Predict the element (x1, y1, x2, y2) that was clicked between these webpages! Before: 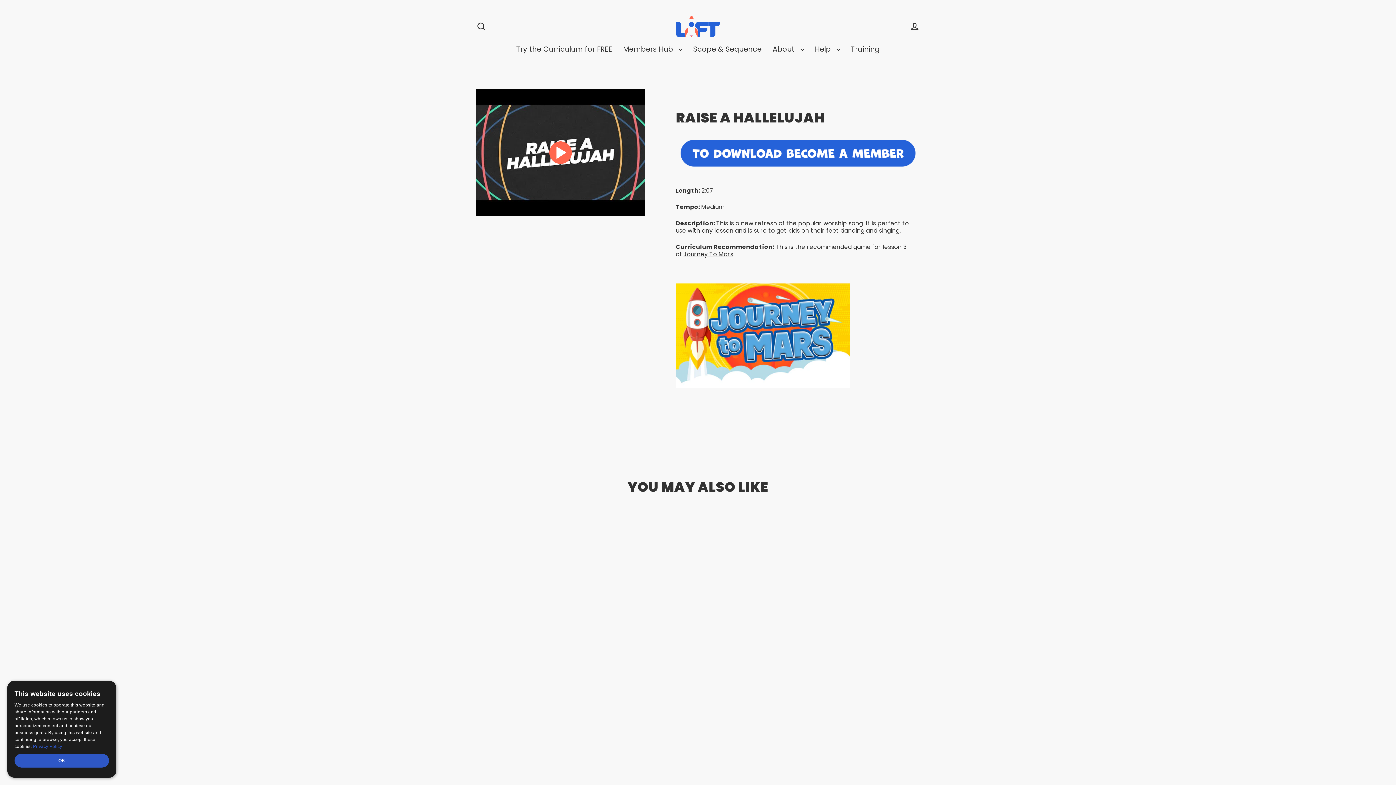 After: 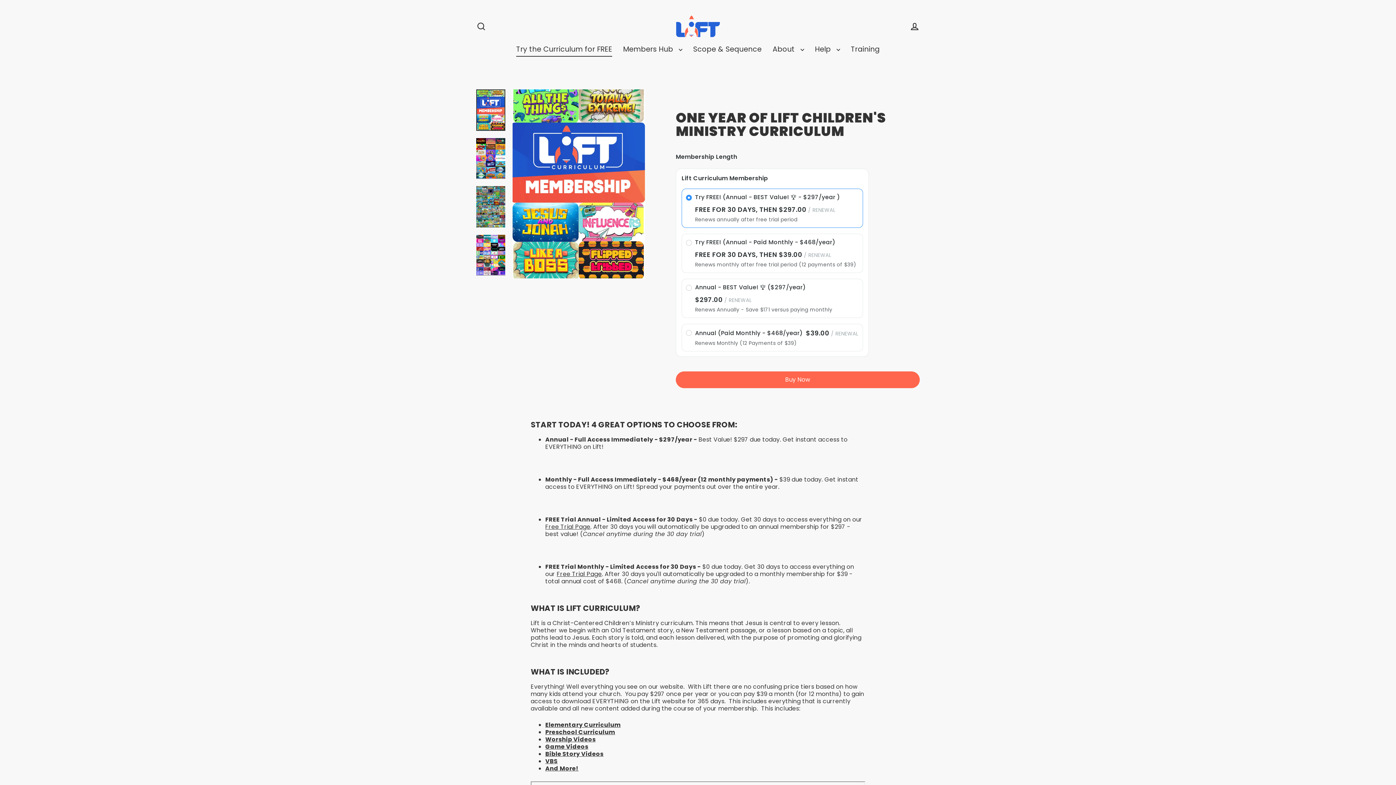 Action: bbox: (510, 42, 617, 56) label: Try the Curriculum for FREE